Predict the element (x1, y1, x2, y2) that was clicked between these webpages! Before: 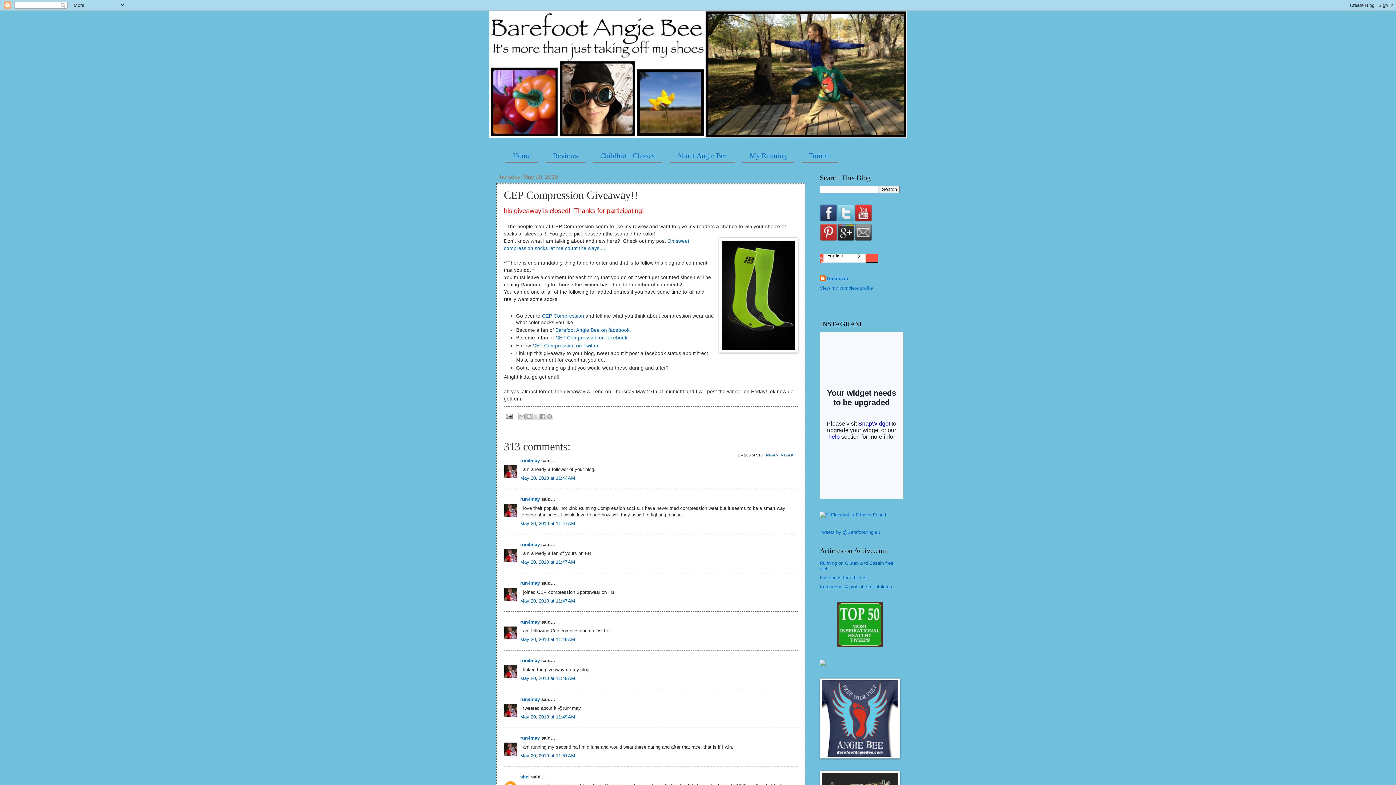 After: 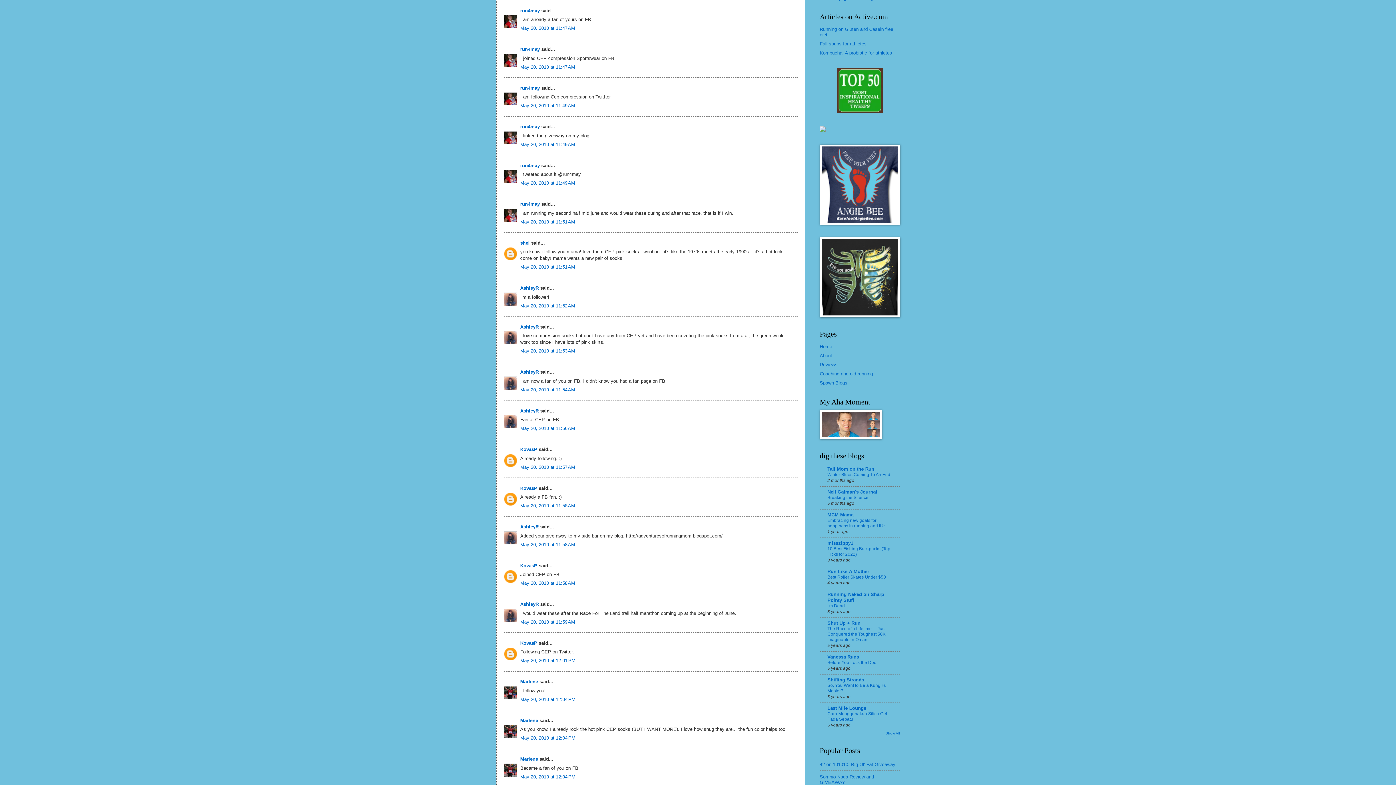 Action: label: May 20, 2010 at 11:47 AM bbox: (520, 559, 575, 565)